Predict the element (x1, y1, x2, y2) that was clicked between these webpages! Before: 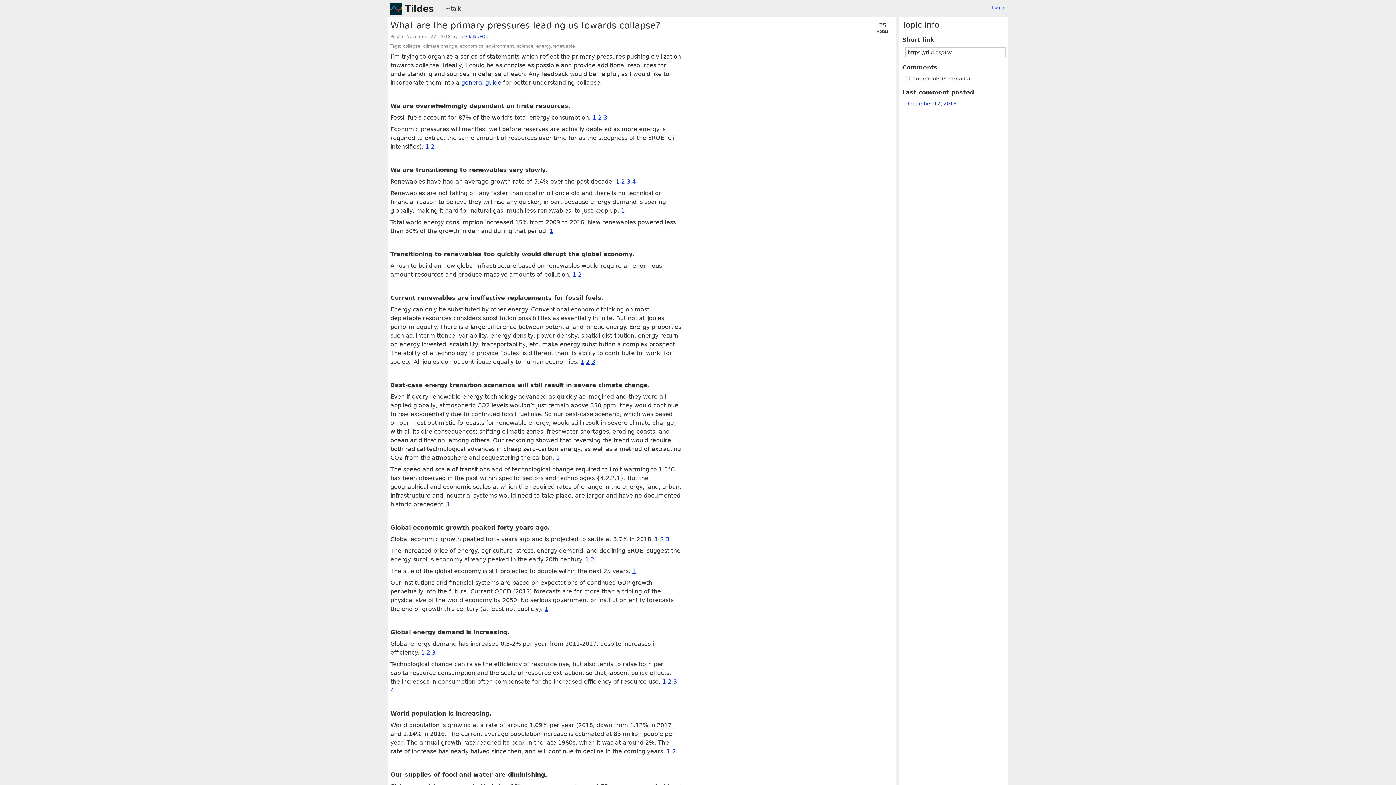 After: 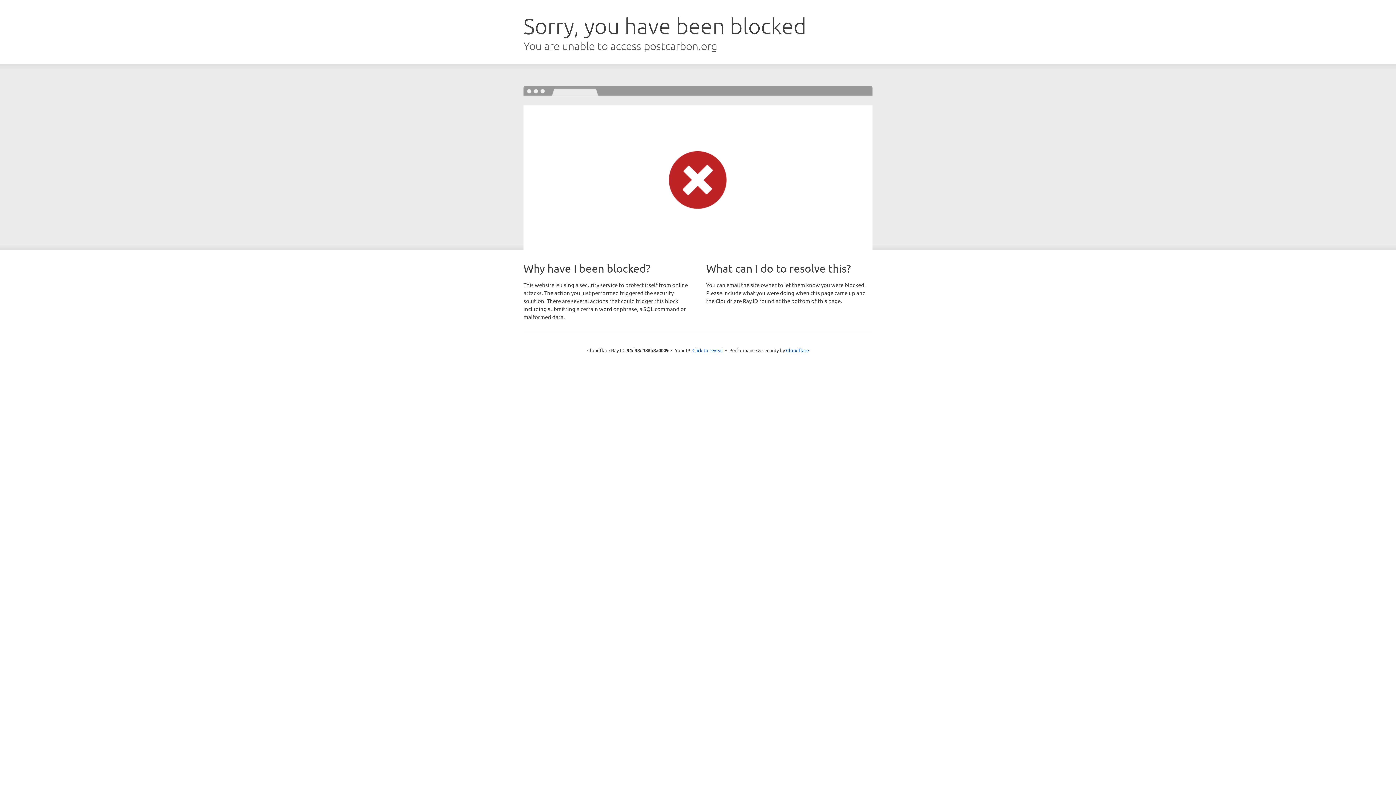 Action: label: 2 bbox: (578, 271, 581, 278)